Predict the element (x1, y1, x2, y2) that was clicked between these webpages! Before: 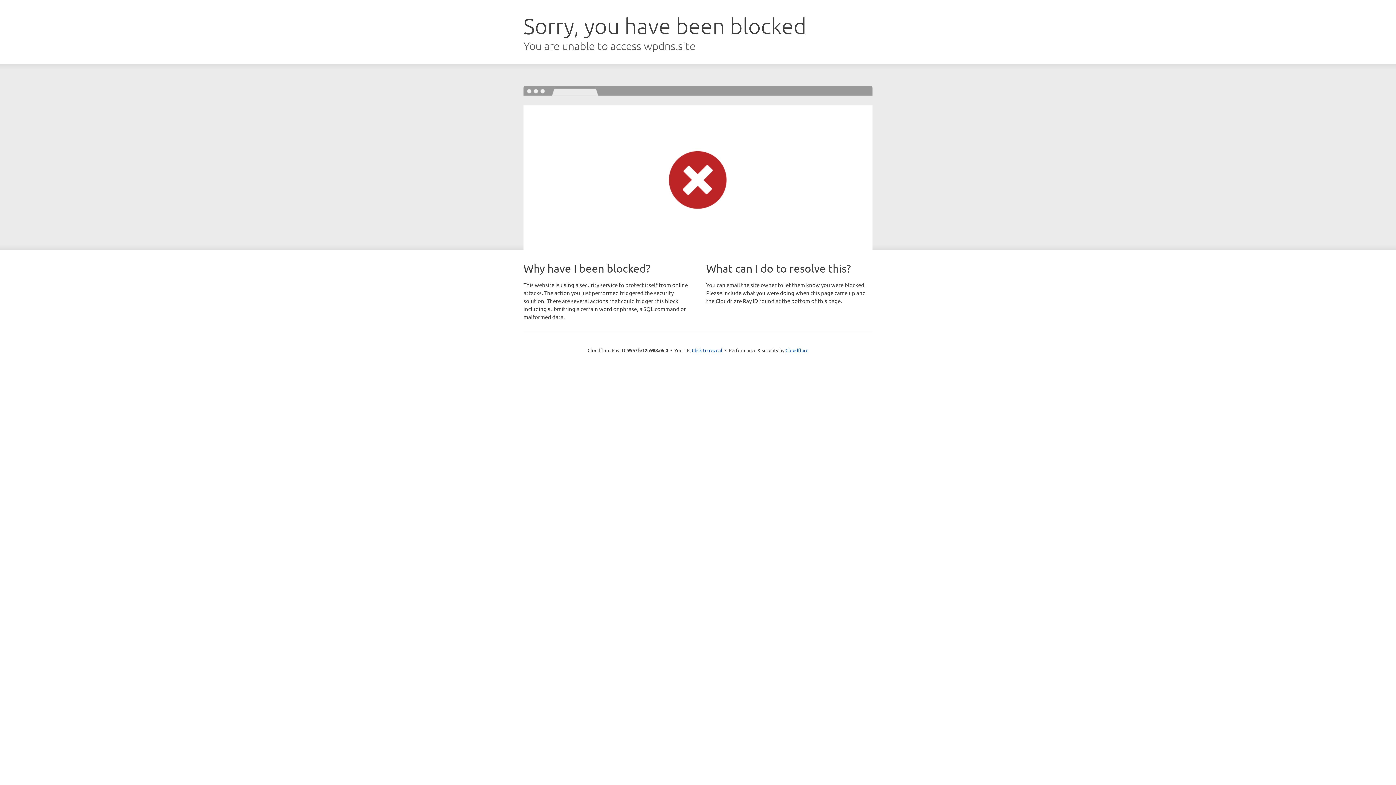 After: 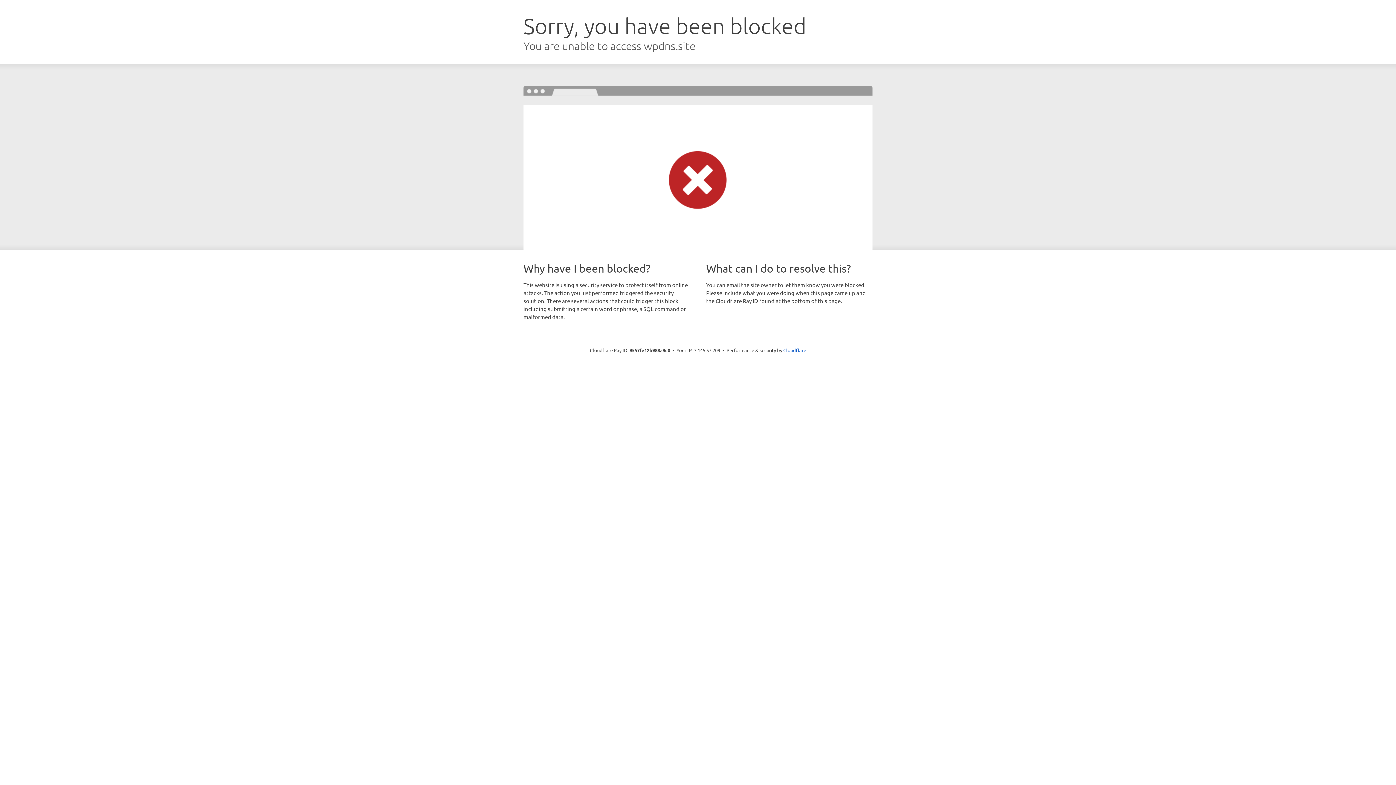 Action: bbox: (692, 346, 722, 353) label: Click to reveal